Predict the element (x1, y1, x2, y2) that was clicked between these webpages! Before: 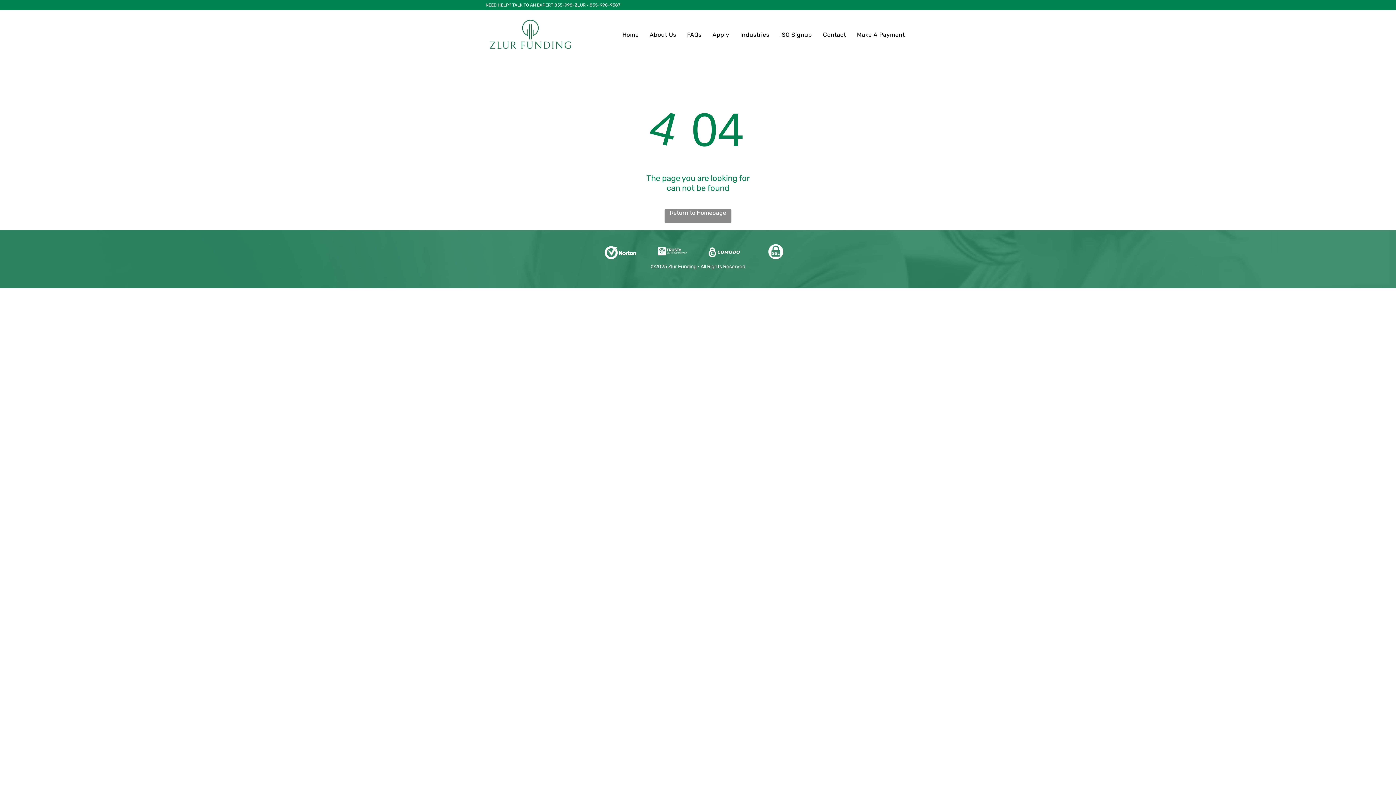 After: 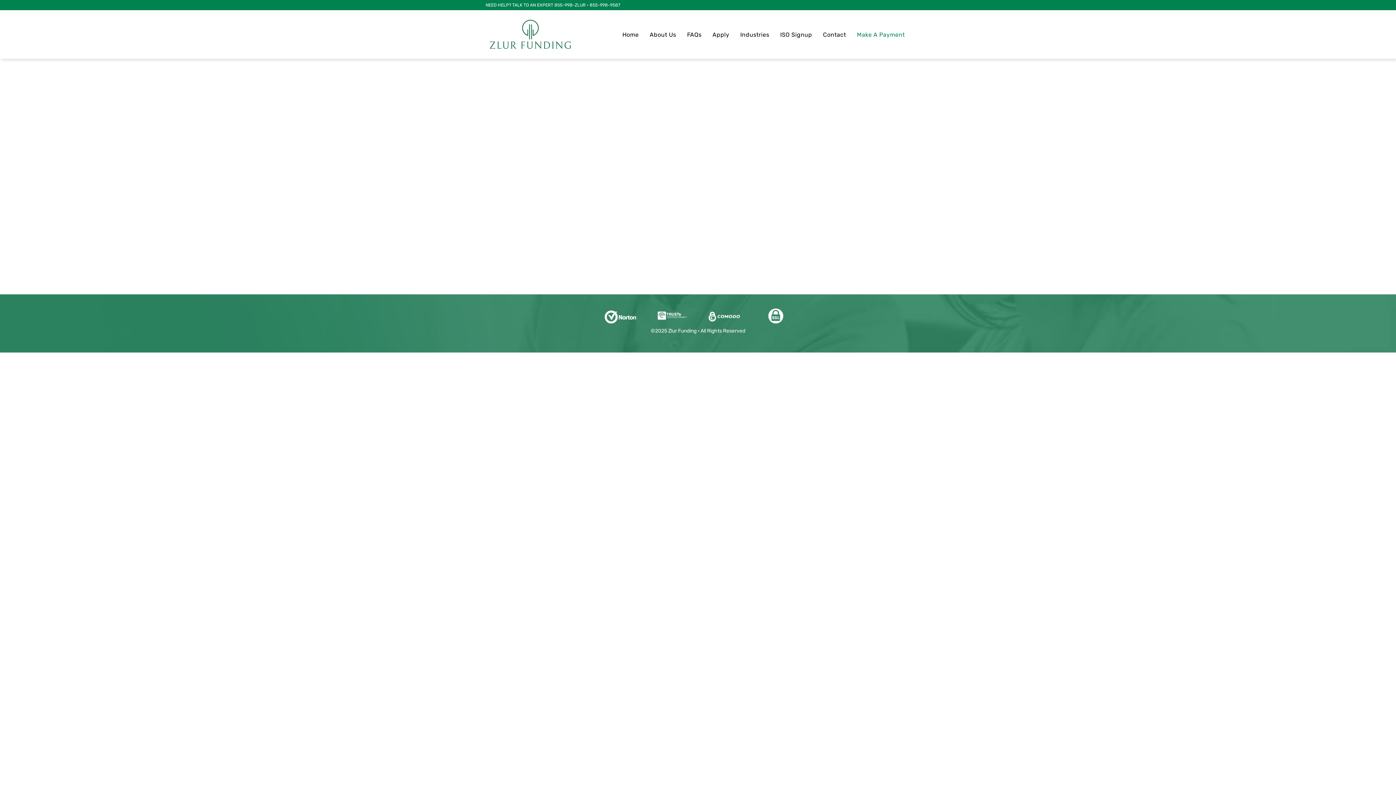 Action: label: Make A Payment bbox: (851, 31, 910, 38)